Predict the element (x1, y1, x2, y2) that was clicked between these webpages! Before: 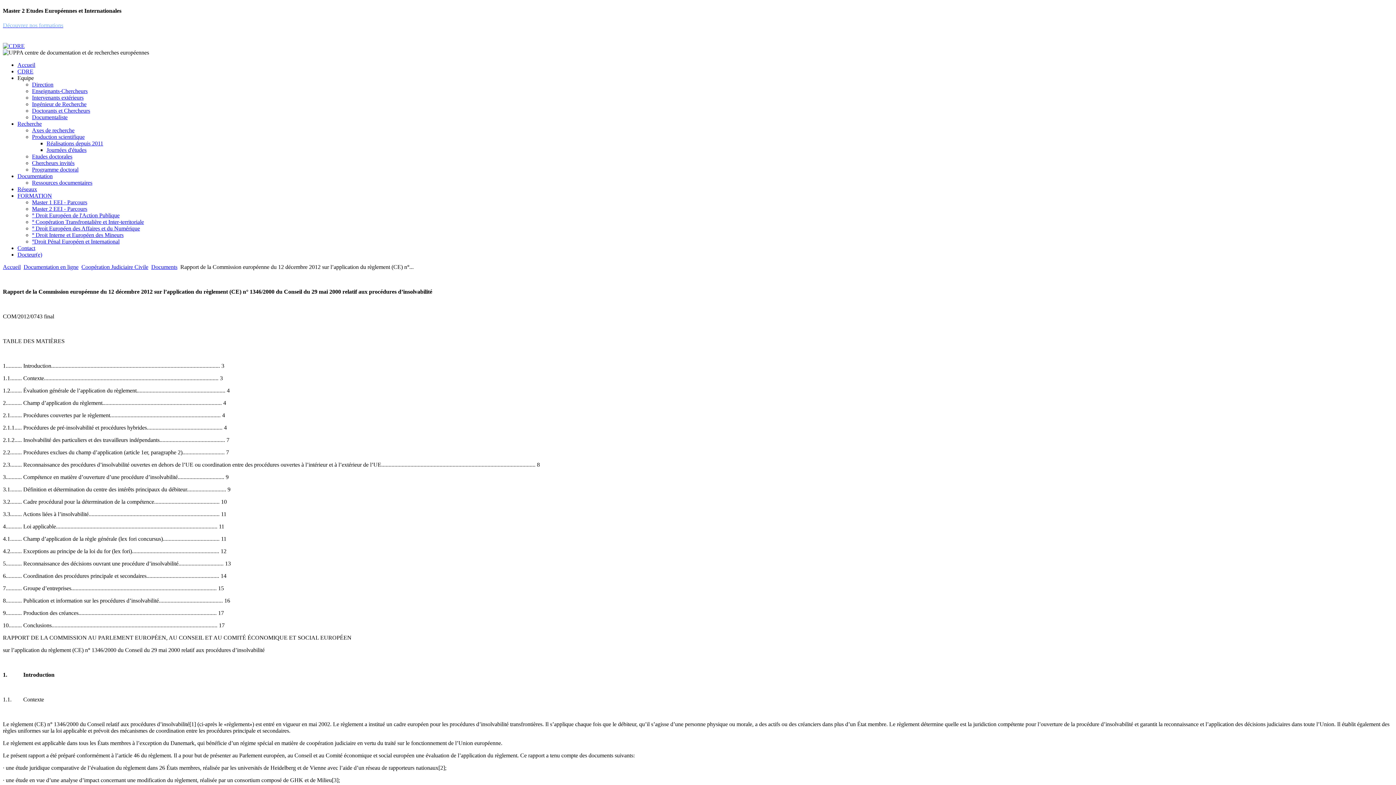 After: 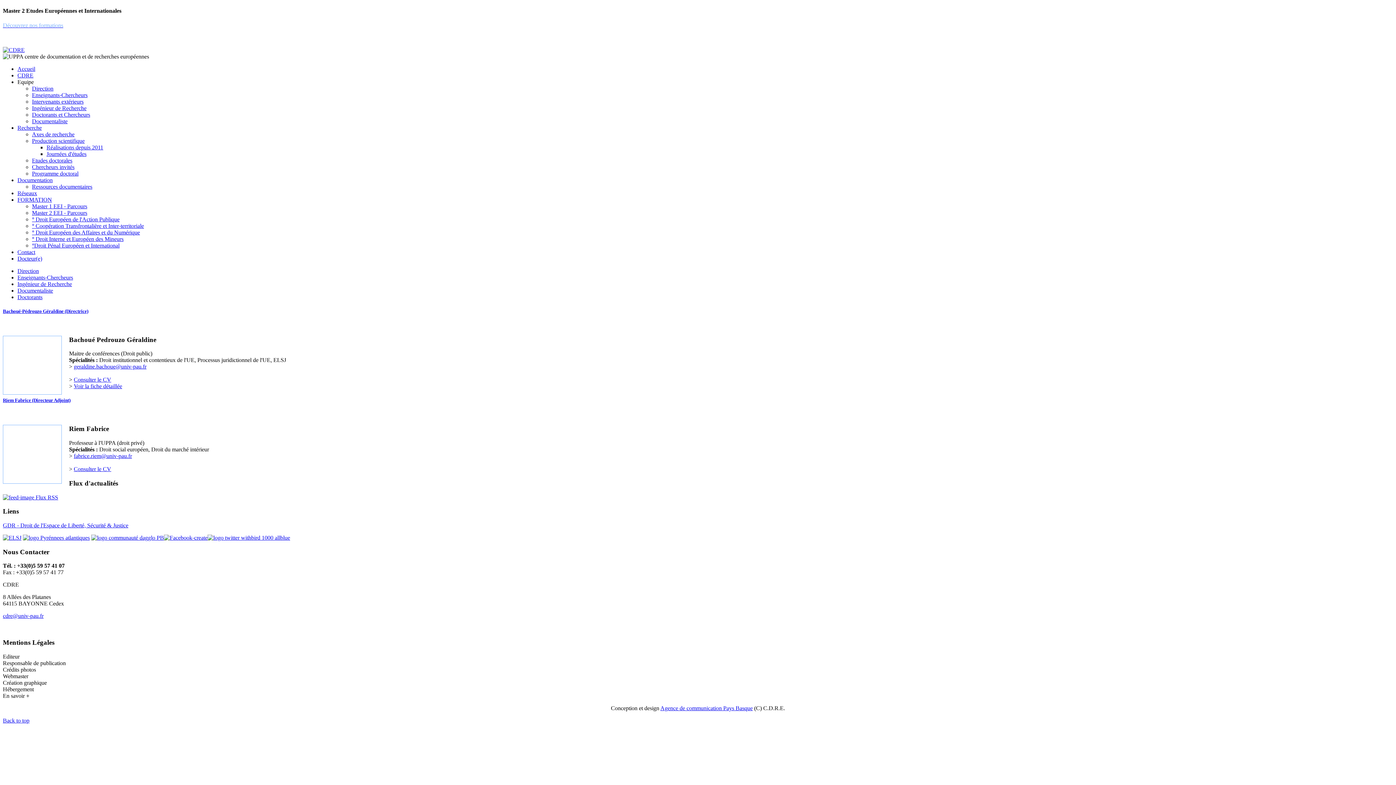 Action: label: Direction bbox: (32, 81, 53, 87)